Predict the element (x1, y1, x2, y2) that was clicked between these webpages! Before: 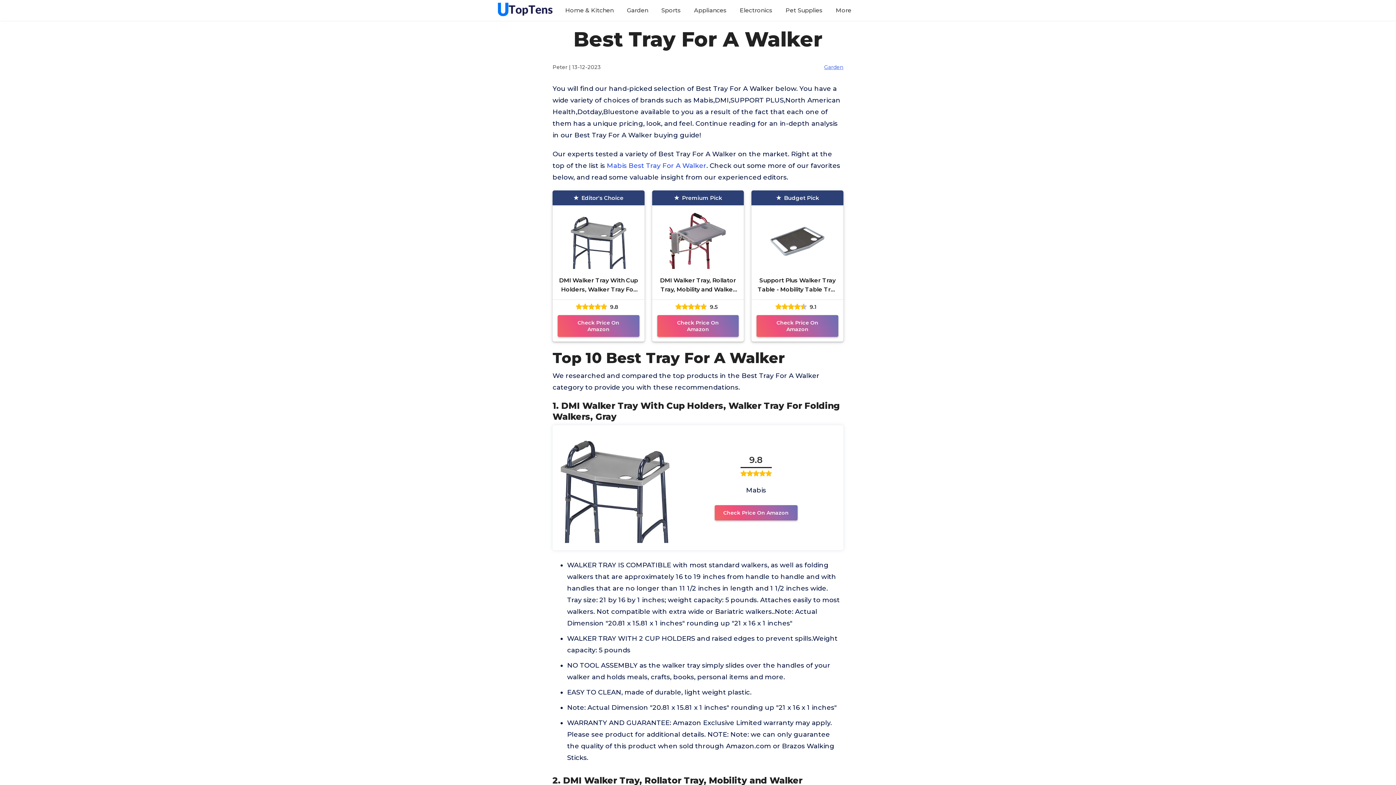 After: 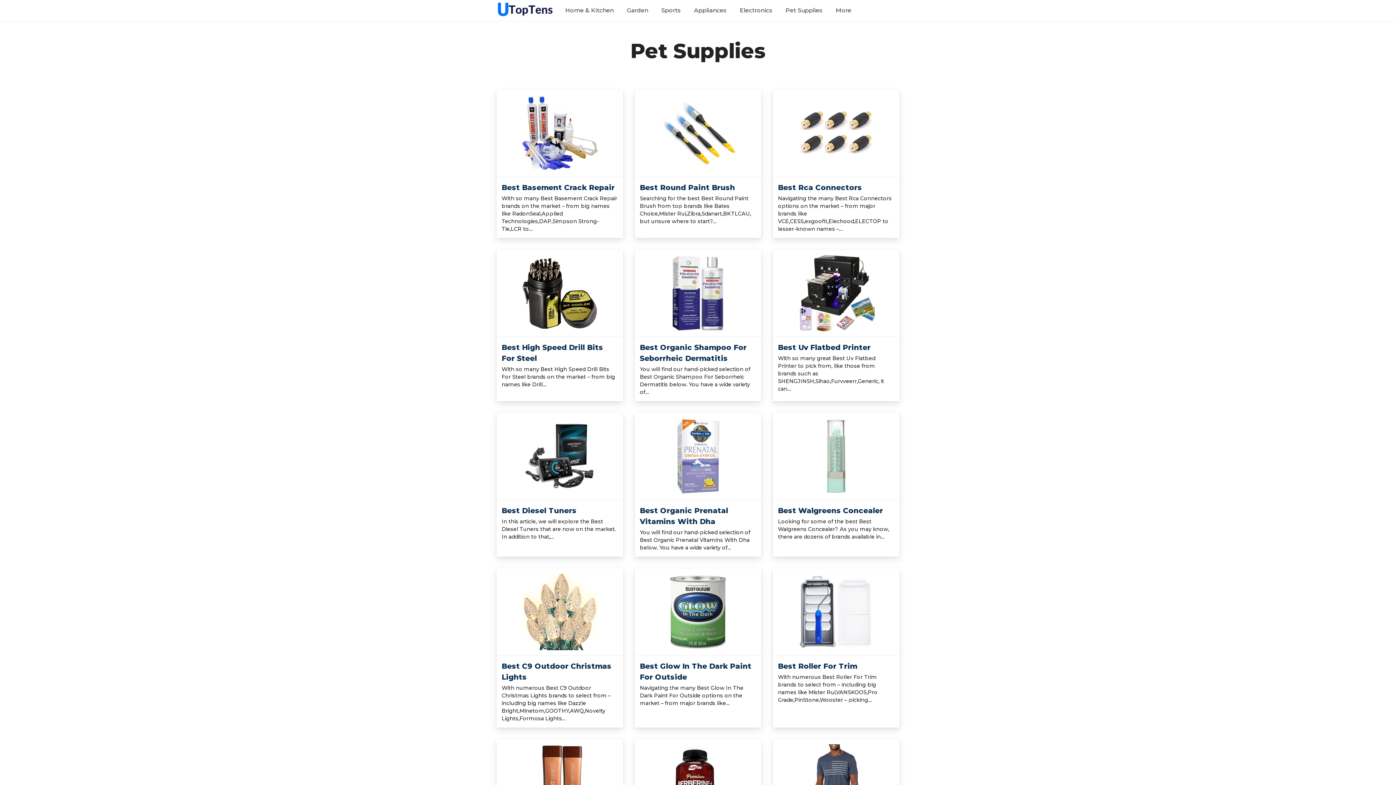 Action: bbox: (785, 5, 822, 14) label: Pet Supplies